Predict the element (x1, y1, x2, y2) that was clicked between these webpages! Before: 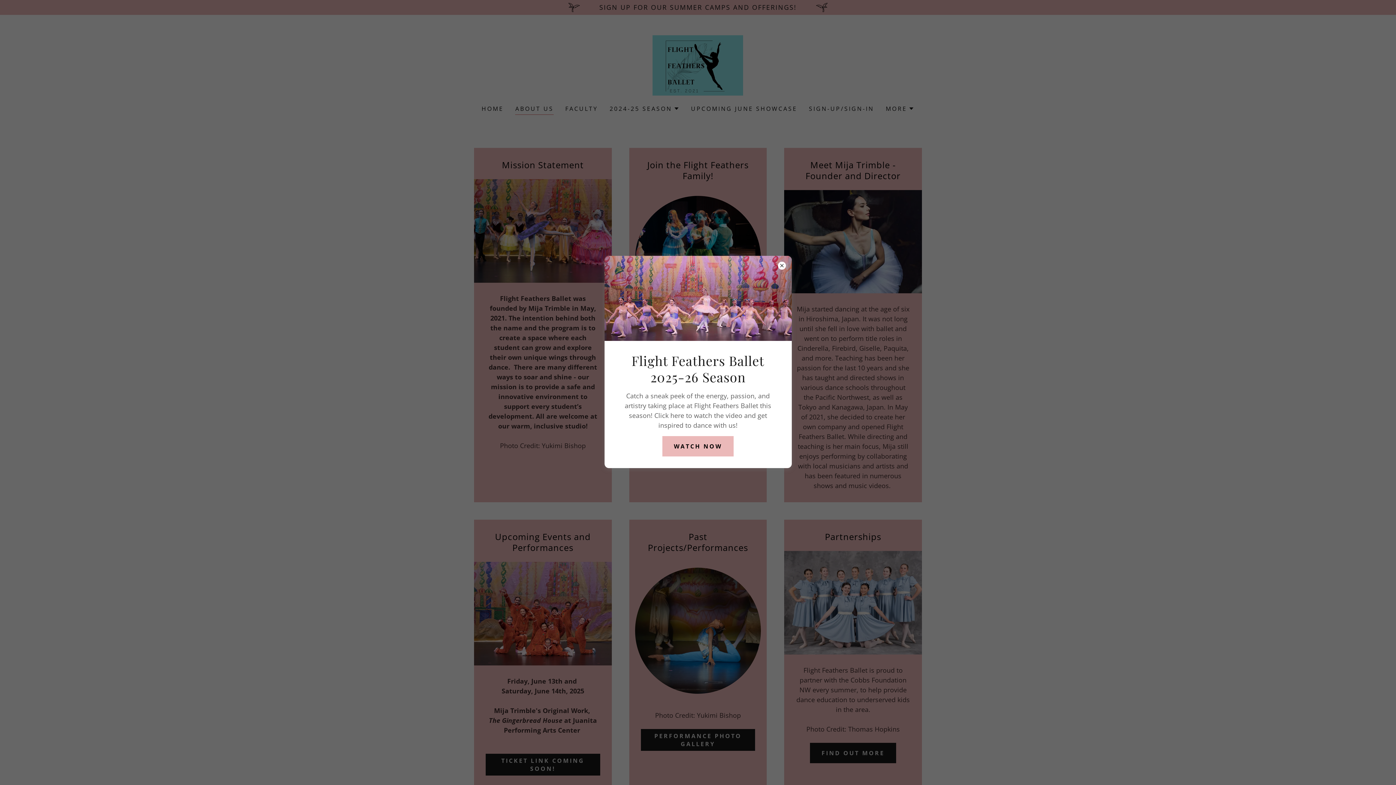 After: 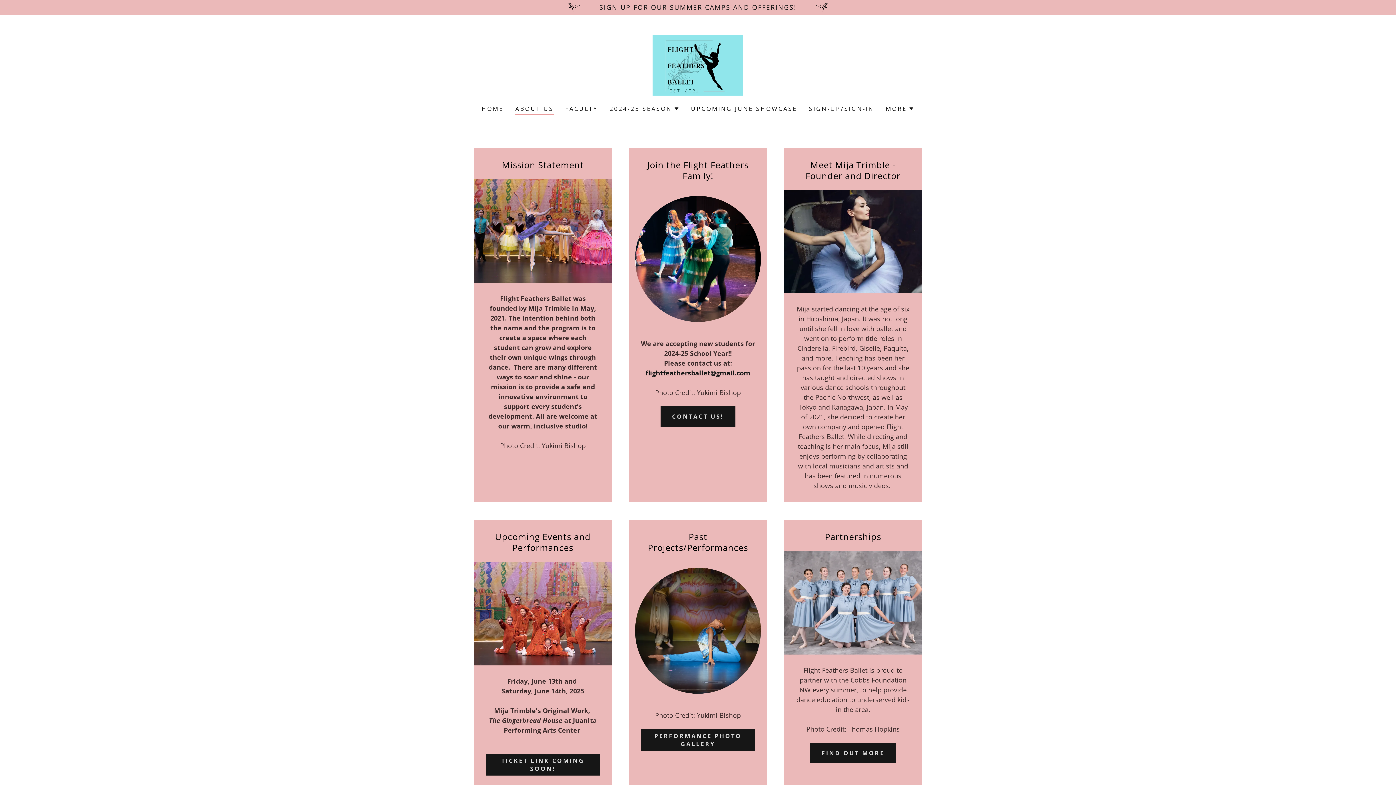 Action: label: WATCH NOW bbox: (662, 436, 733, 456)